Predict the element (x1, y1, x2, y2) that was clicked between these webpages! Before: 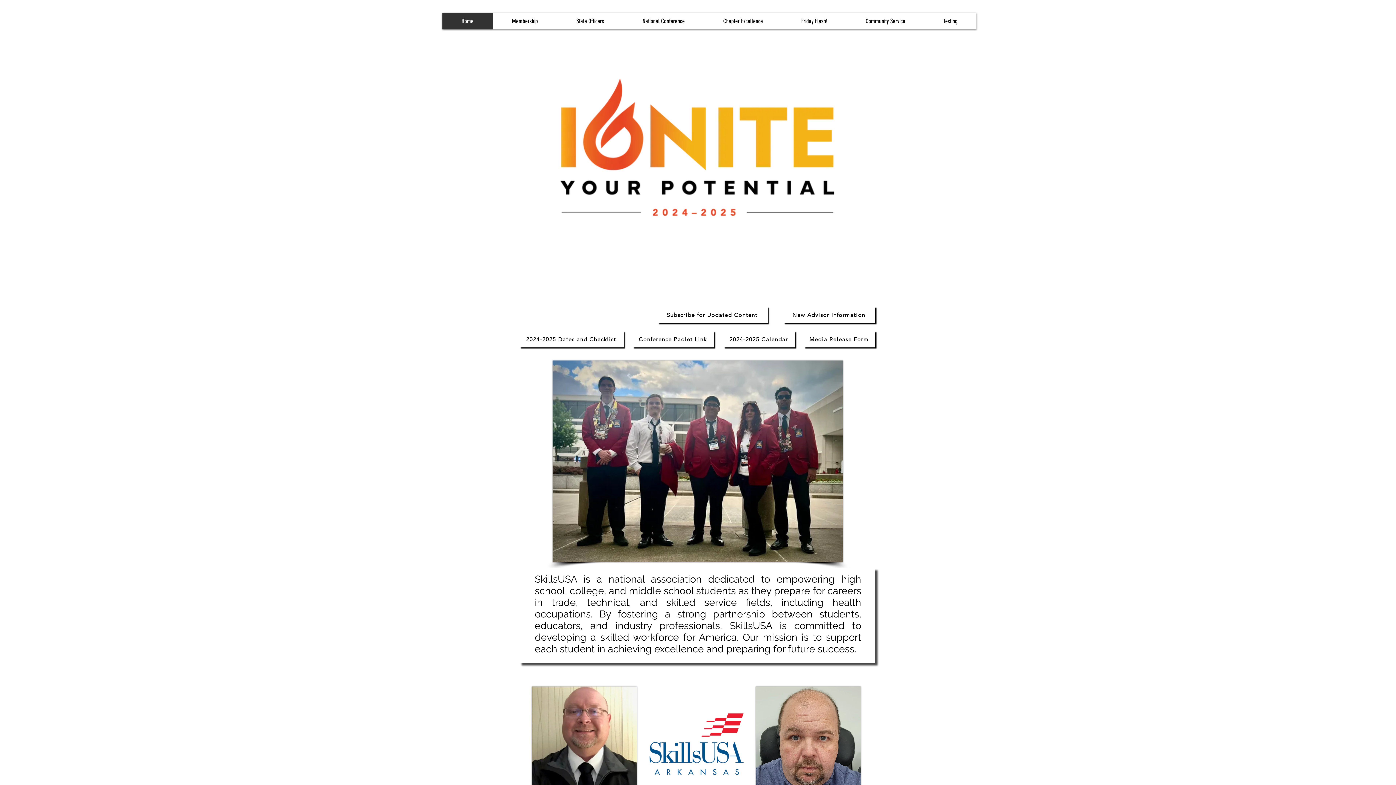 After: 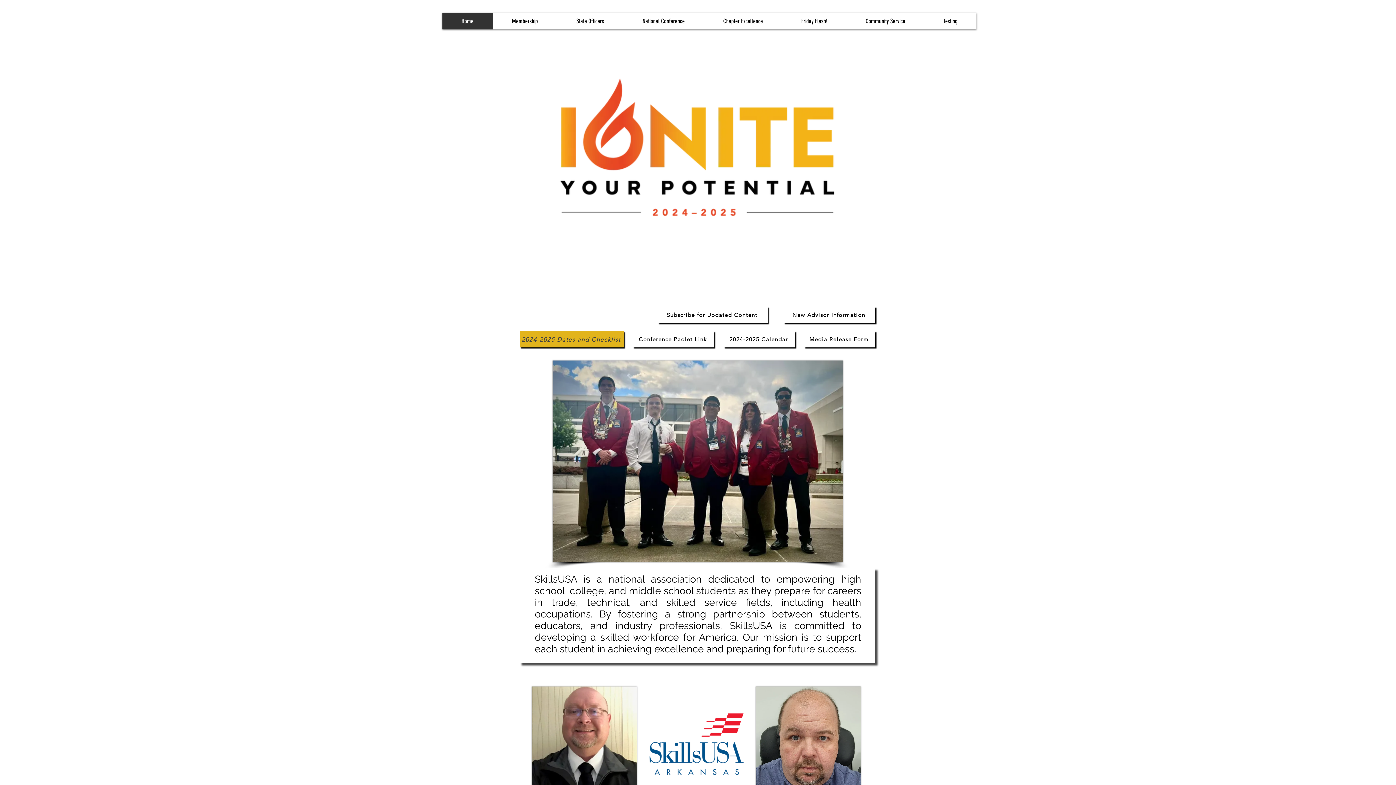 Action: bbox: (520, 331, 624, 347) label: 2024-2025 Dates and Checklist